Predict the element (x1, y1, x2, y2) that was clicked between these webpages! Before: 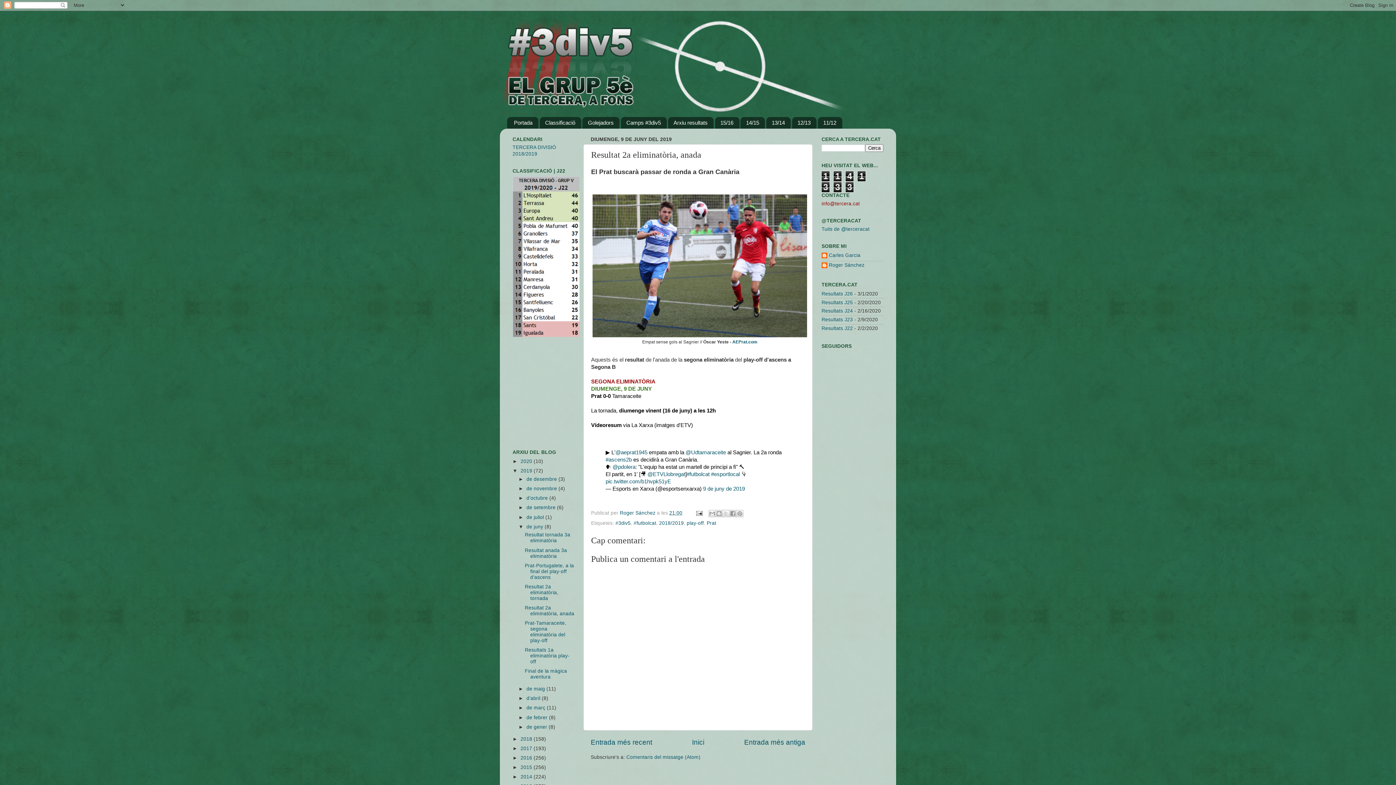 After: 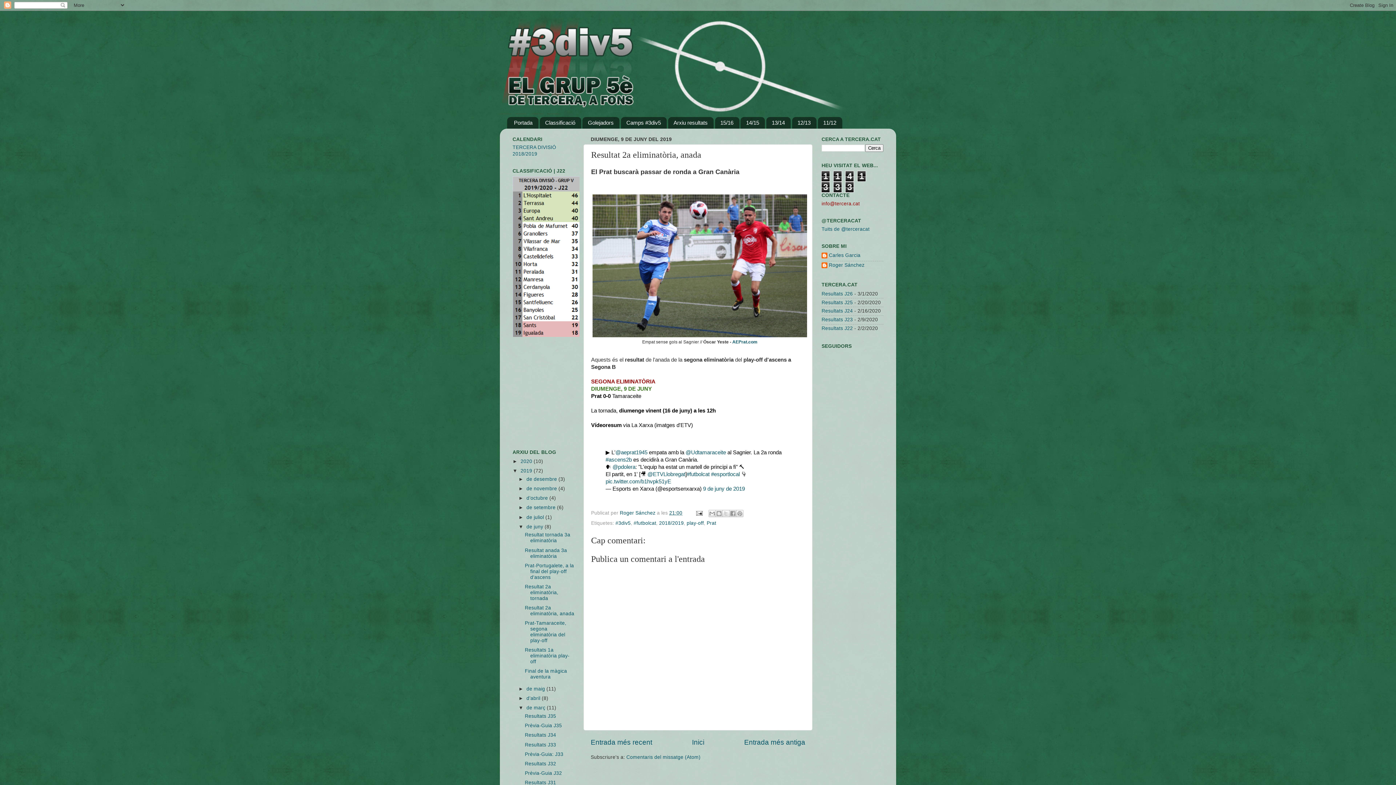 Action: bbox: (518, 705, 526, 711) label: ►  